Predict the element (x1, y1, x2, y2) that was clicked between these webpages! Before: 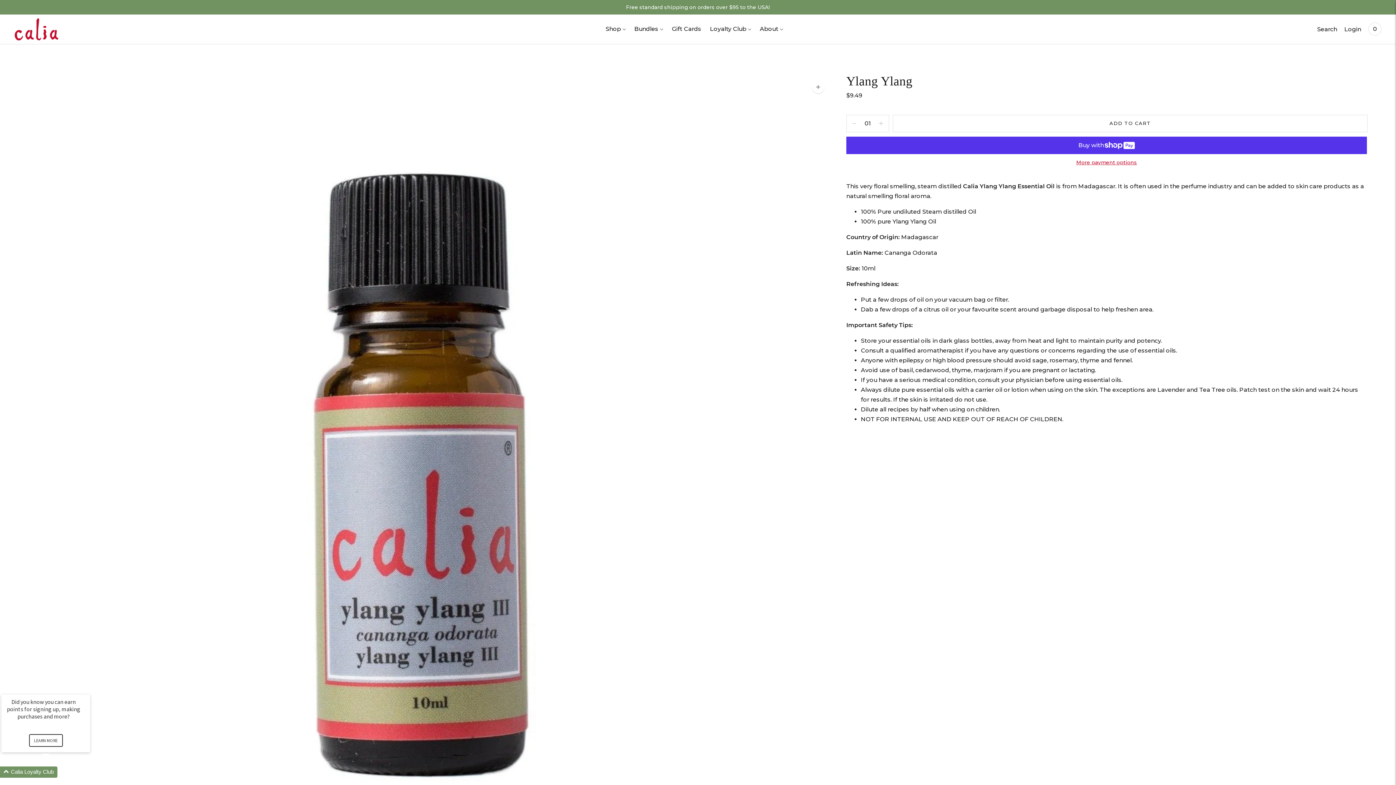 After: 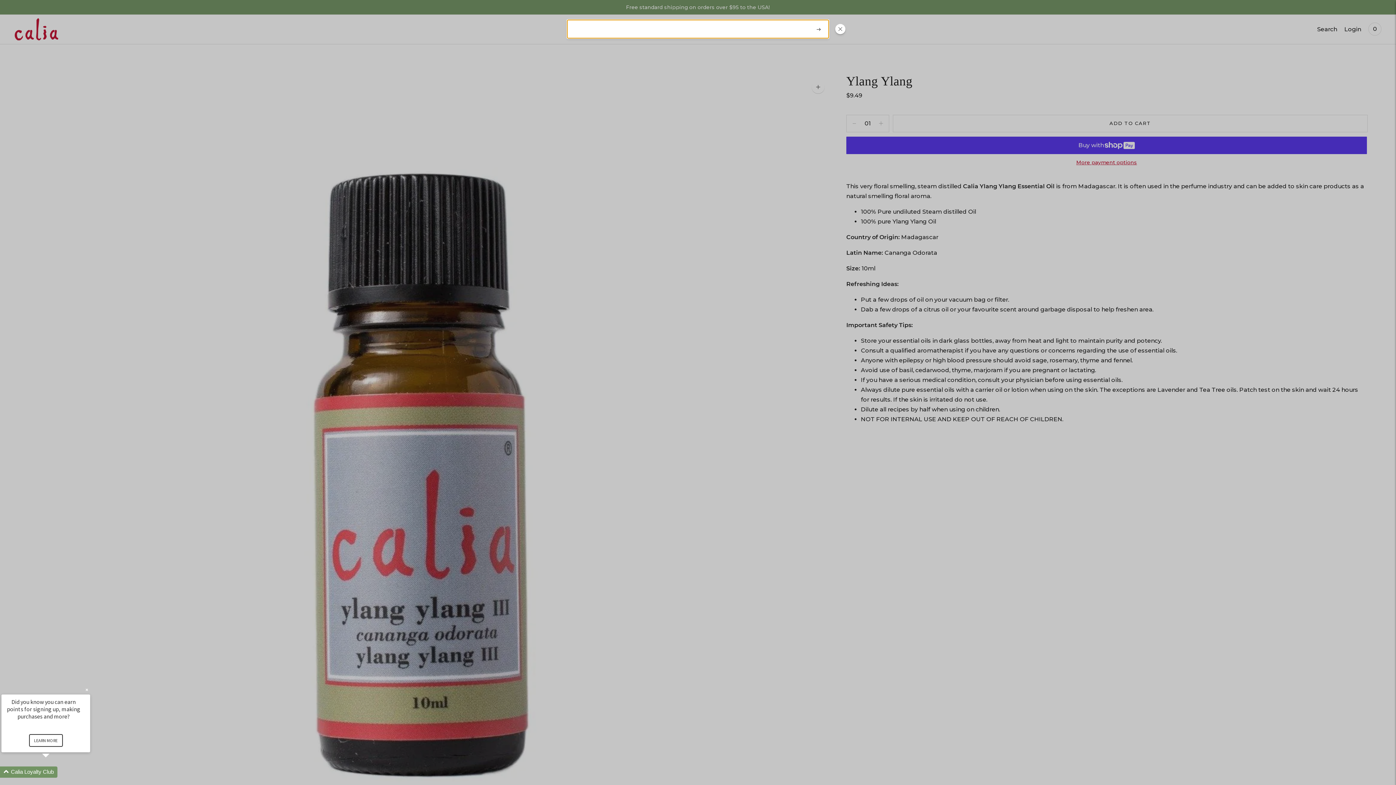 Action: label: Search bbox: (1317, 21, 1337, 37)